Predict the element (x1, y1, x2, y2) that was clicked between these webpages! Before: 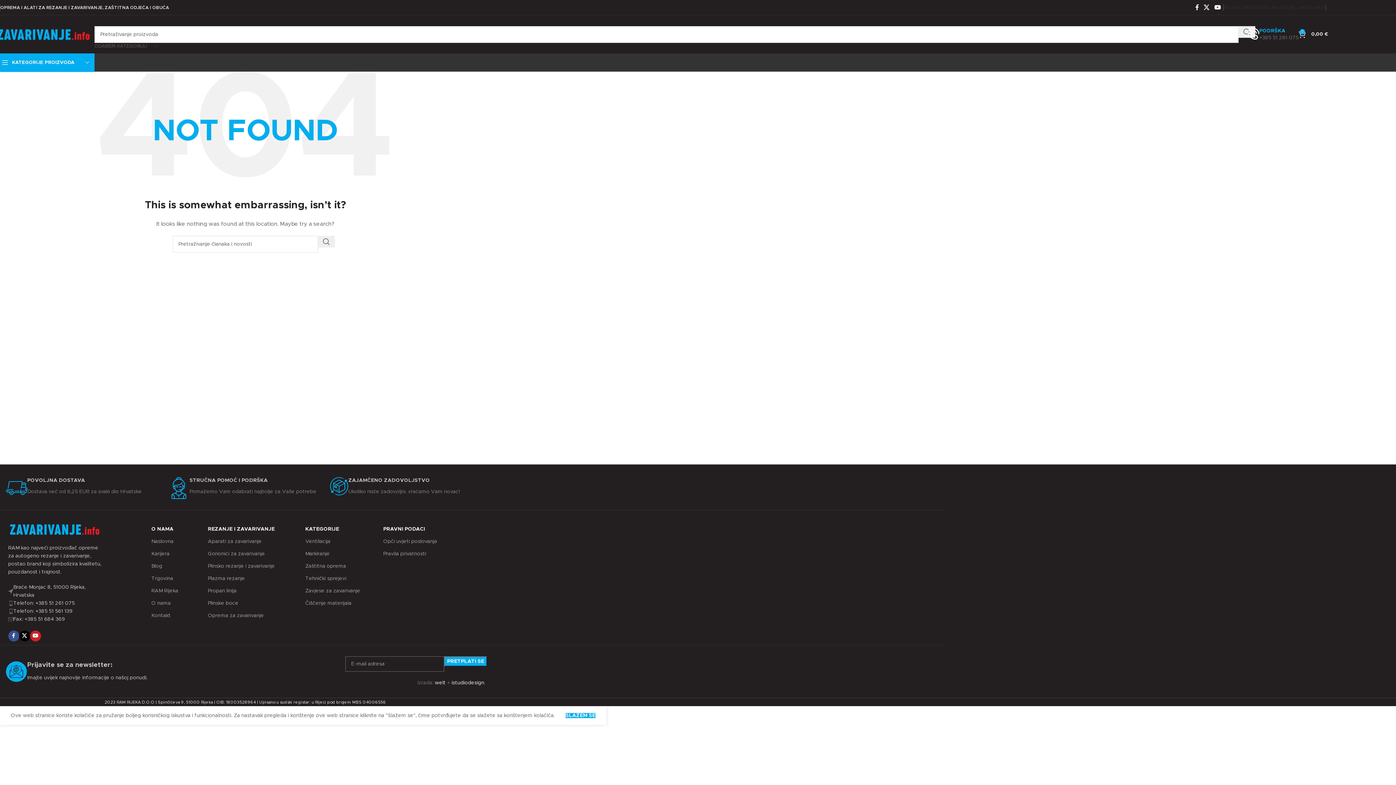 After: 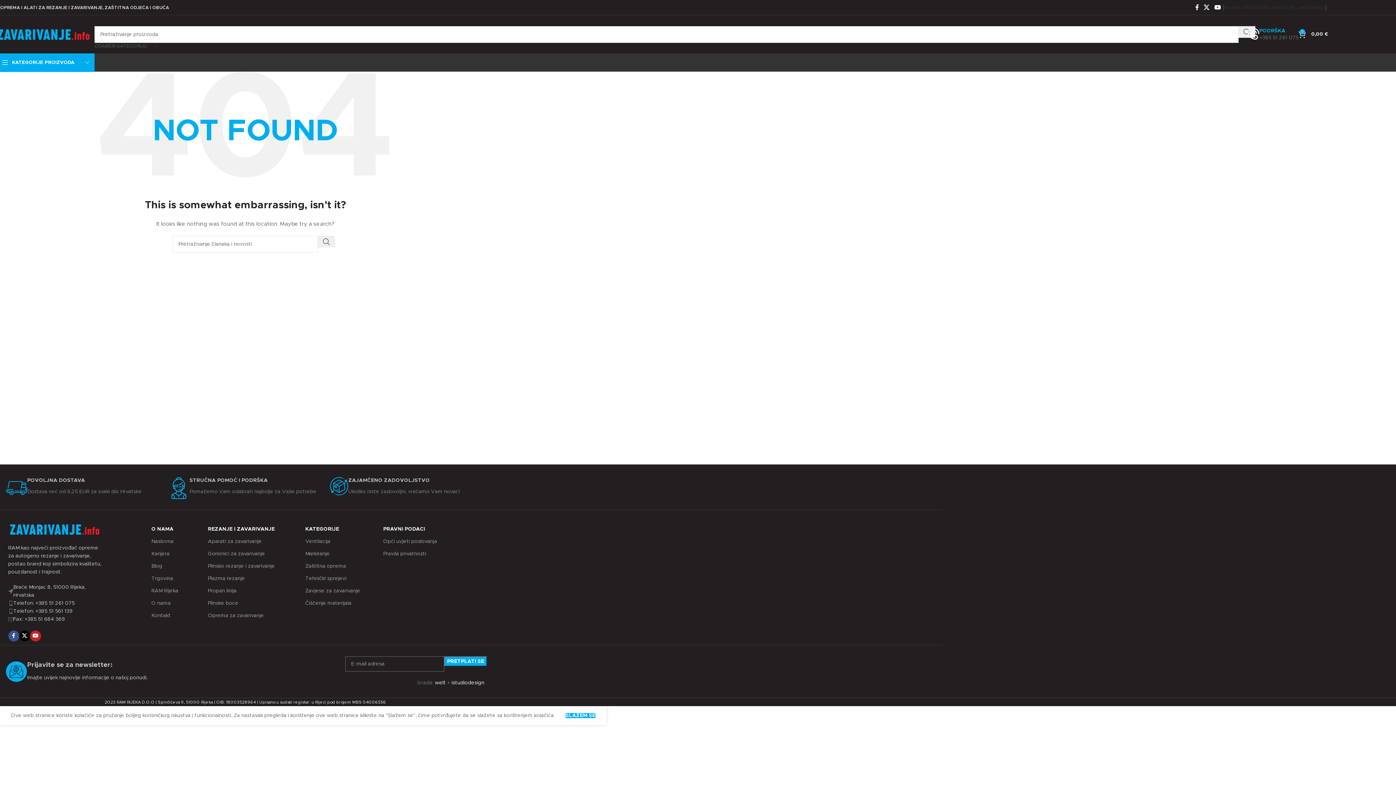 Action: label: istudiodesign bbox: (451, 680, 484, 685)